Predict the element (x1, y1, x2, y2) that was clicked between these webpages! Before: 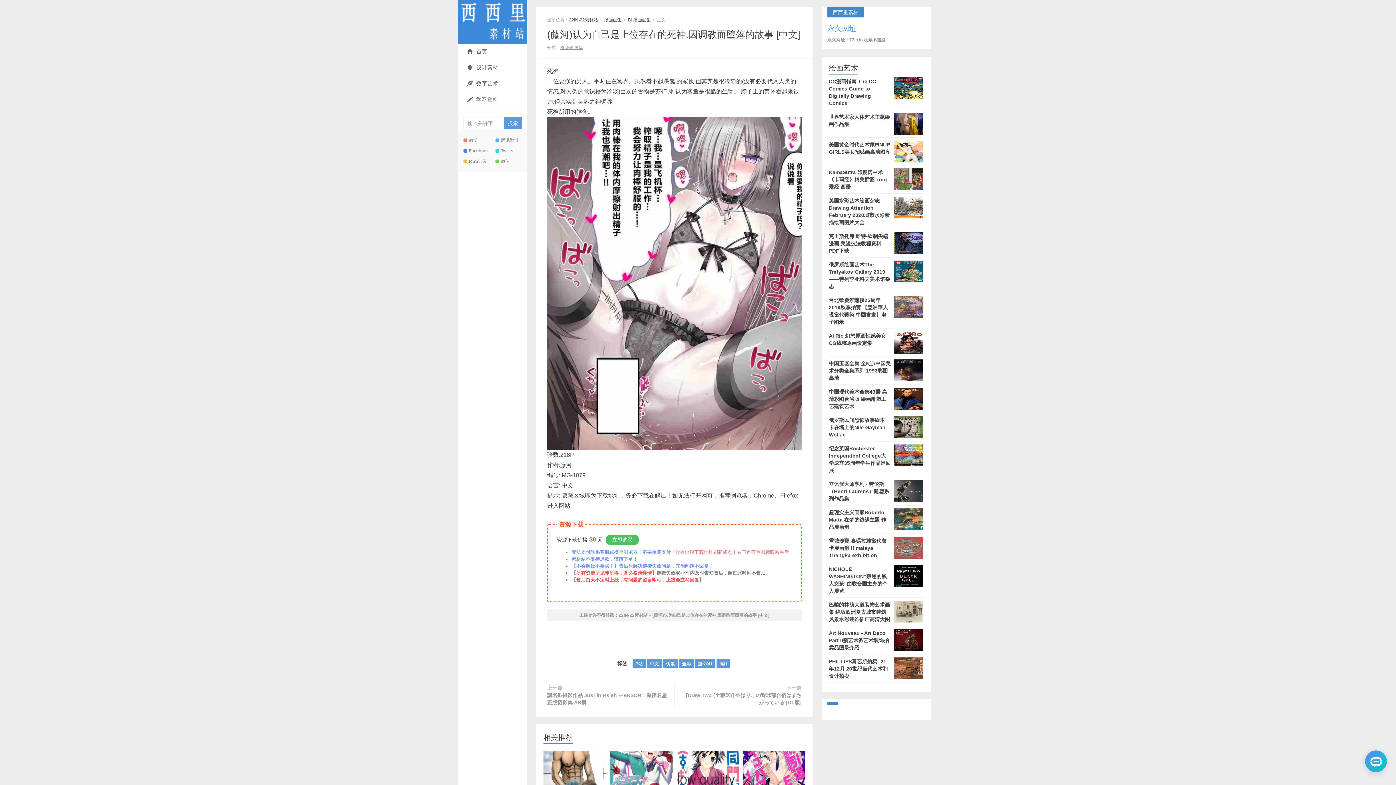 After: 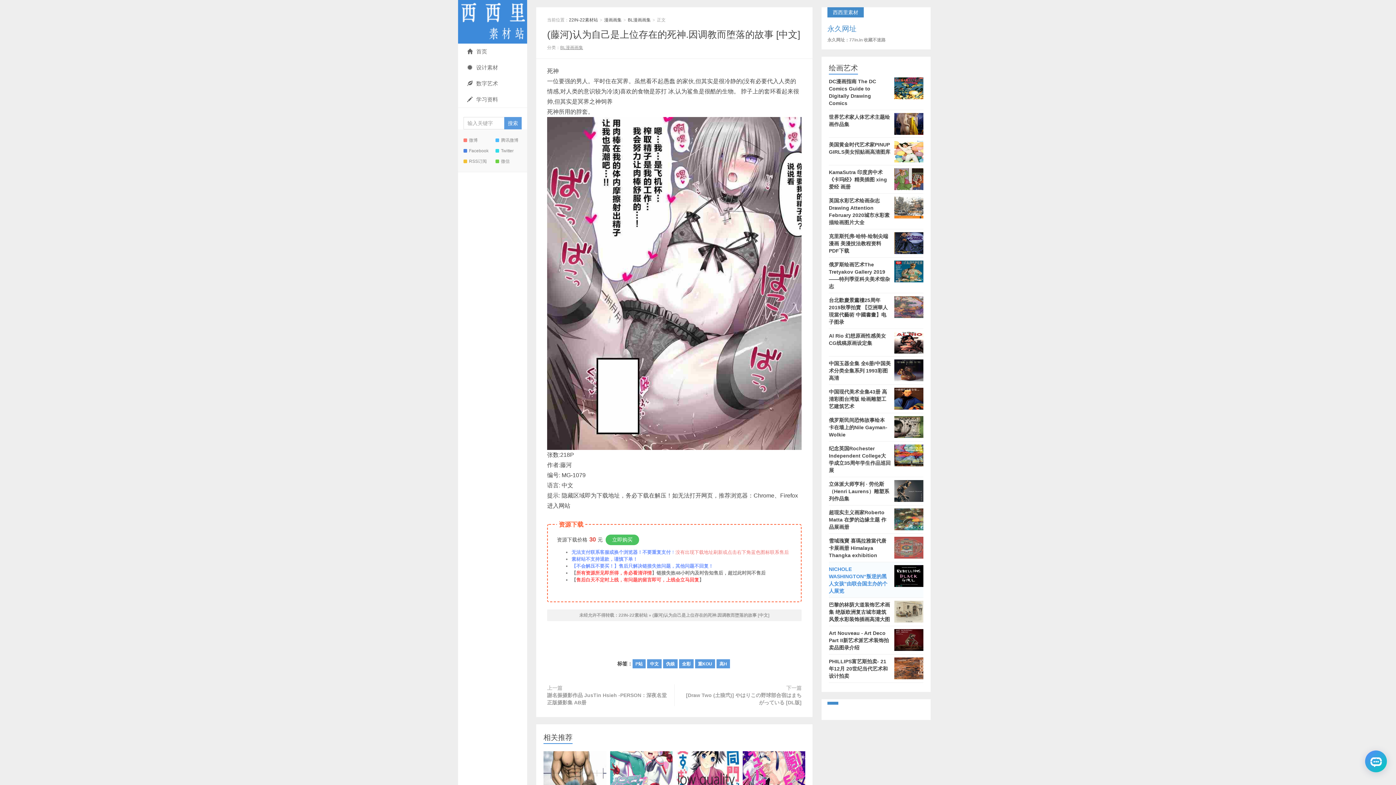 Action: bbox: (829, 562, 923, 598) label: NICHOLE WASHINGTON“叛逆的黑人女孩”由联合国主办的个人展览